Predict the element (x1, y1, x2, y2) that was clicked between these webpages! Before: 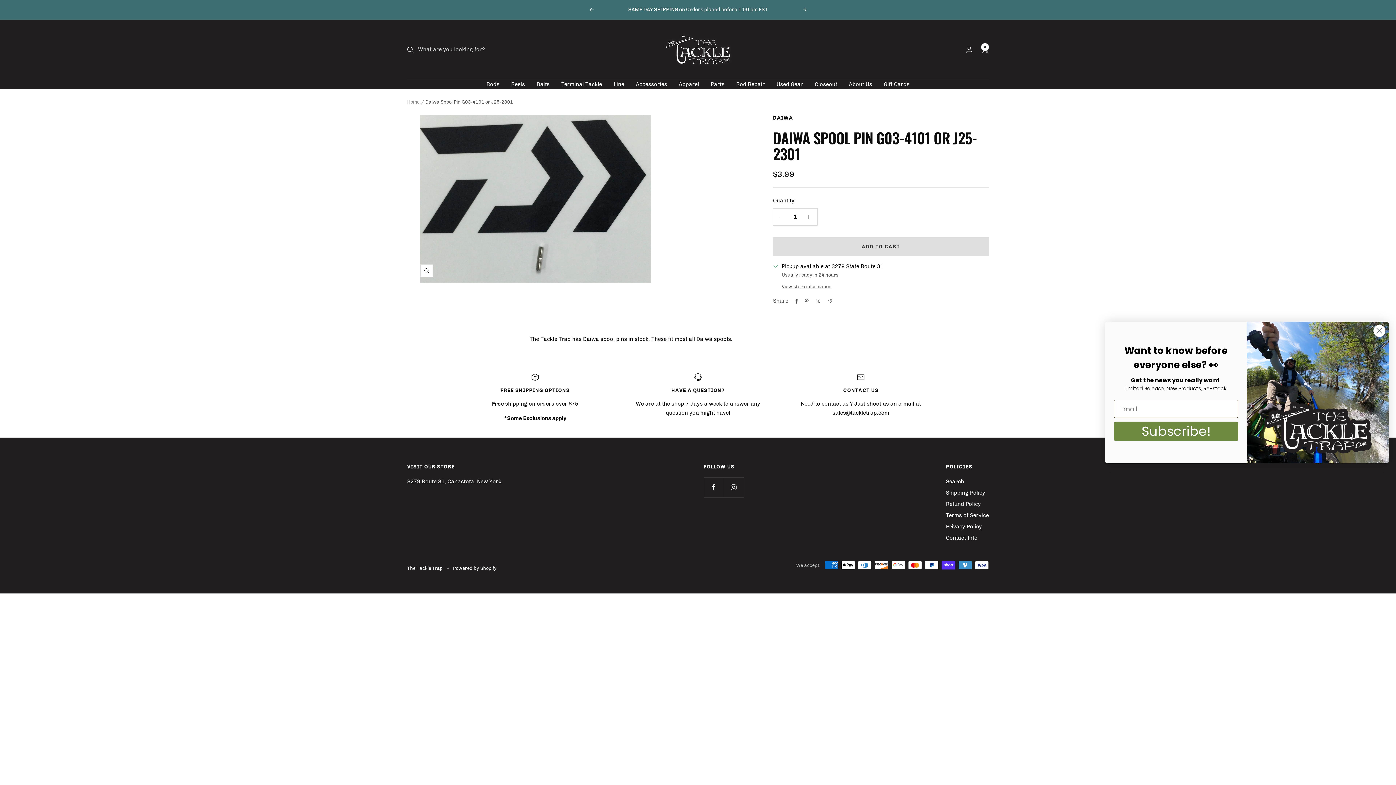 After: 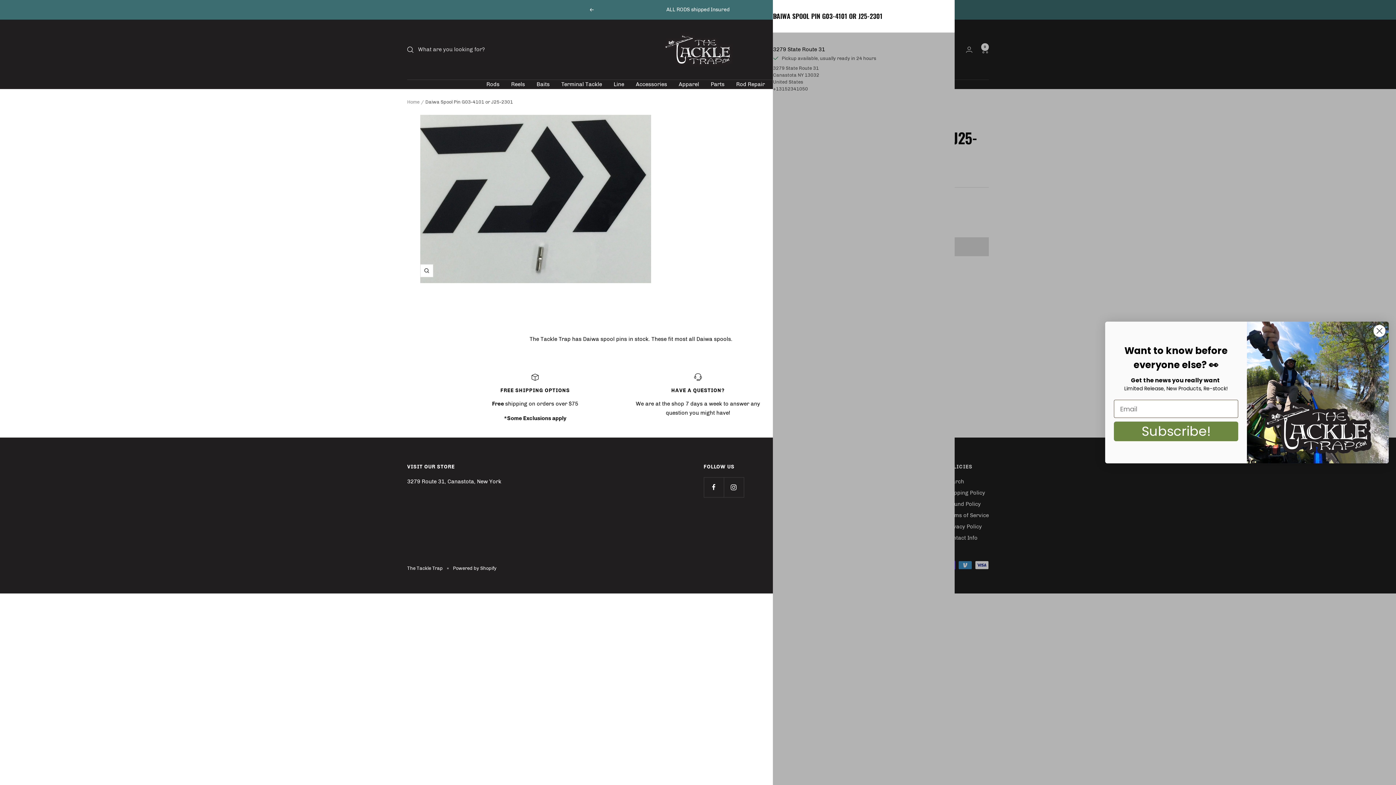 Action: label: View store information bbox: (781, 283, 831, 290)